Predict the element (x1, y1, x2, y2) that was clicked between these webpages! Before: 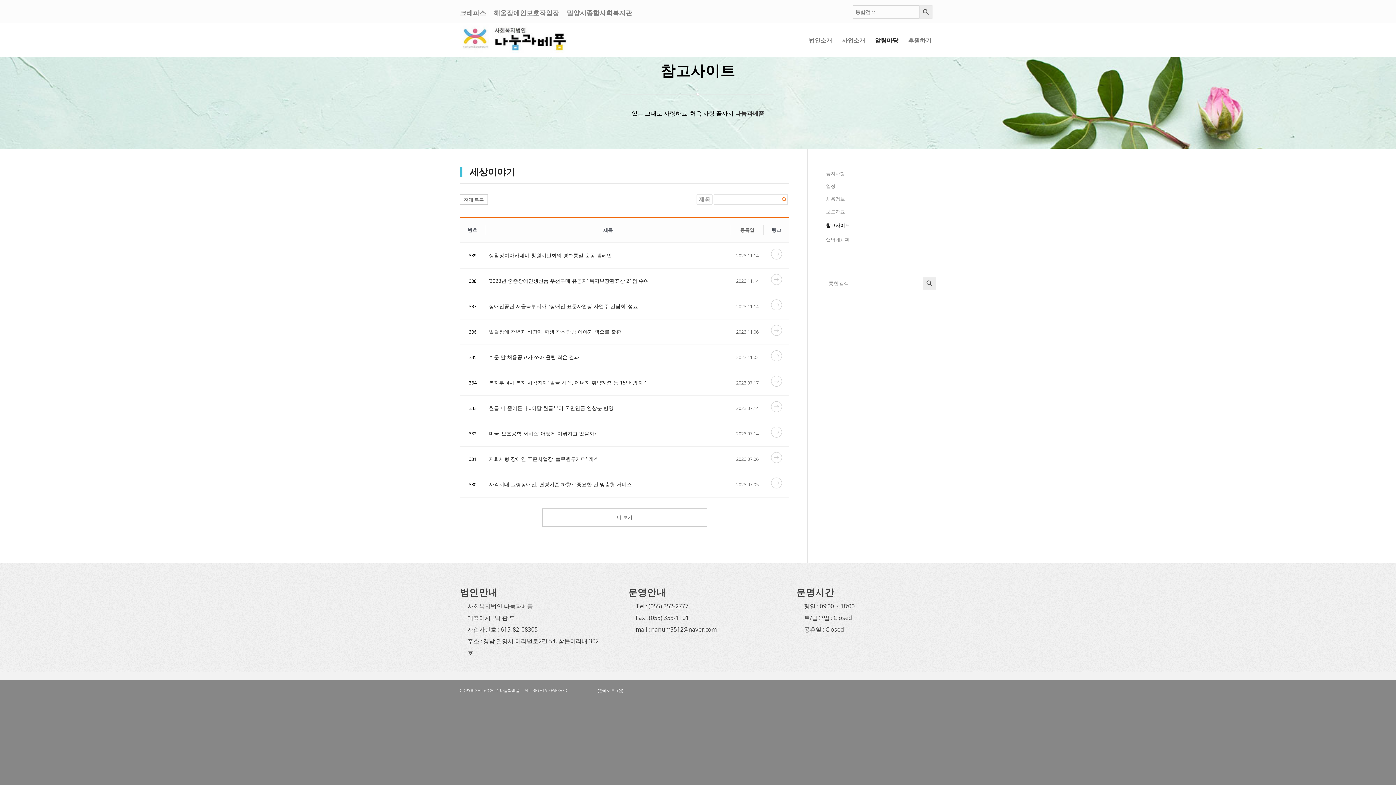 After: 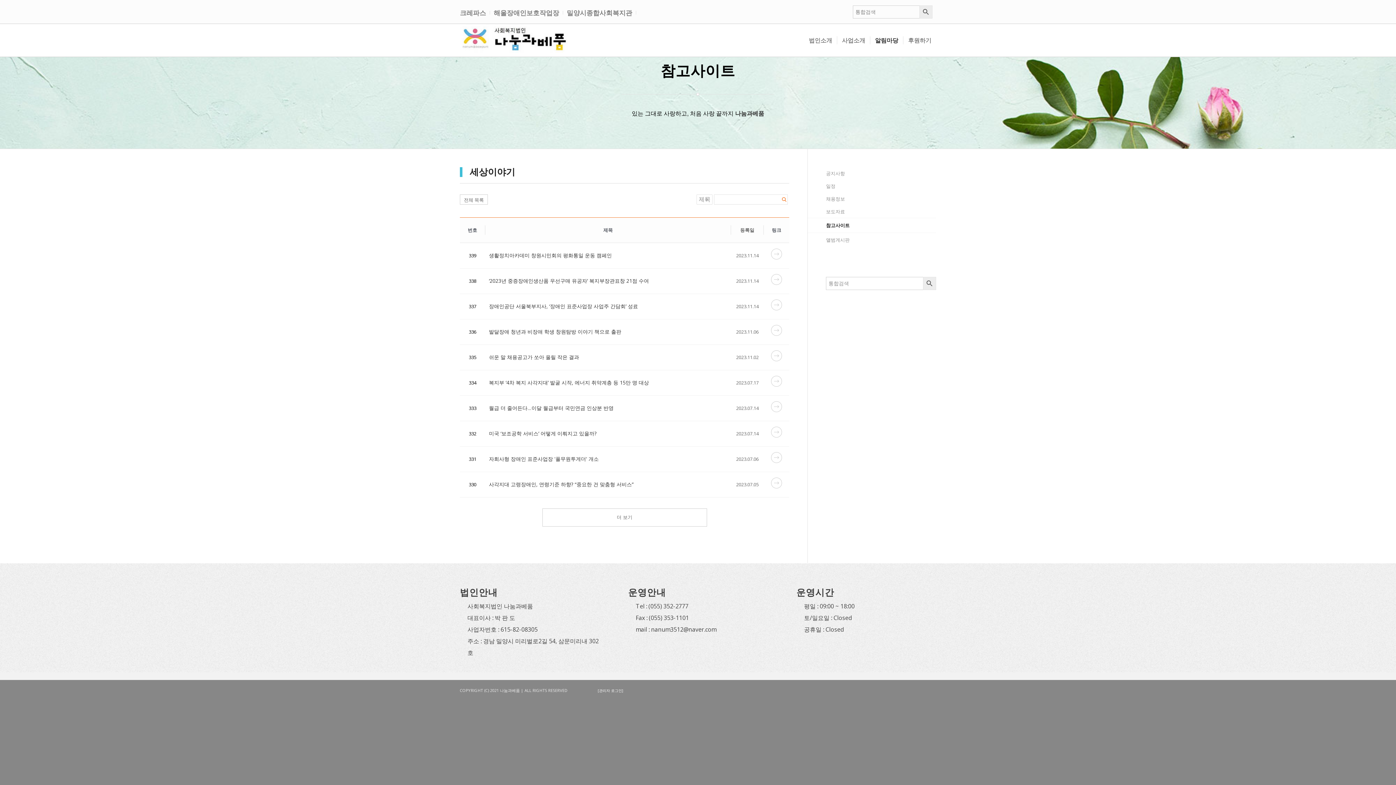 Action: label: 전체 목록 bbox: (460, 194, 488, 204)